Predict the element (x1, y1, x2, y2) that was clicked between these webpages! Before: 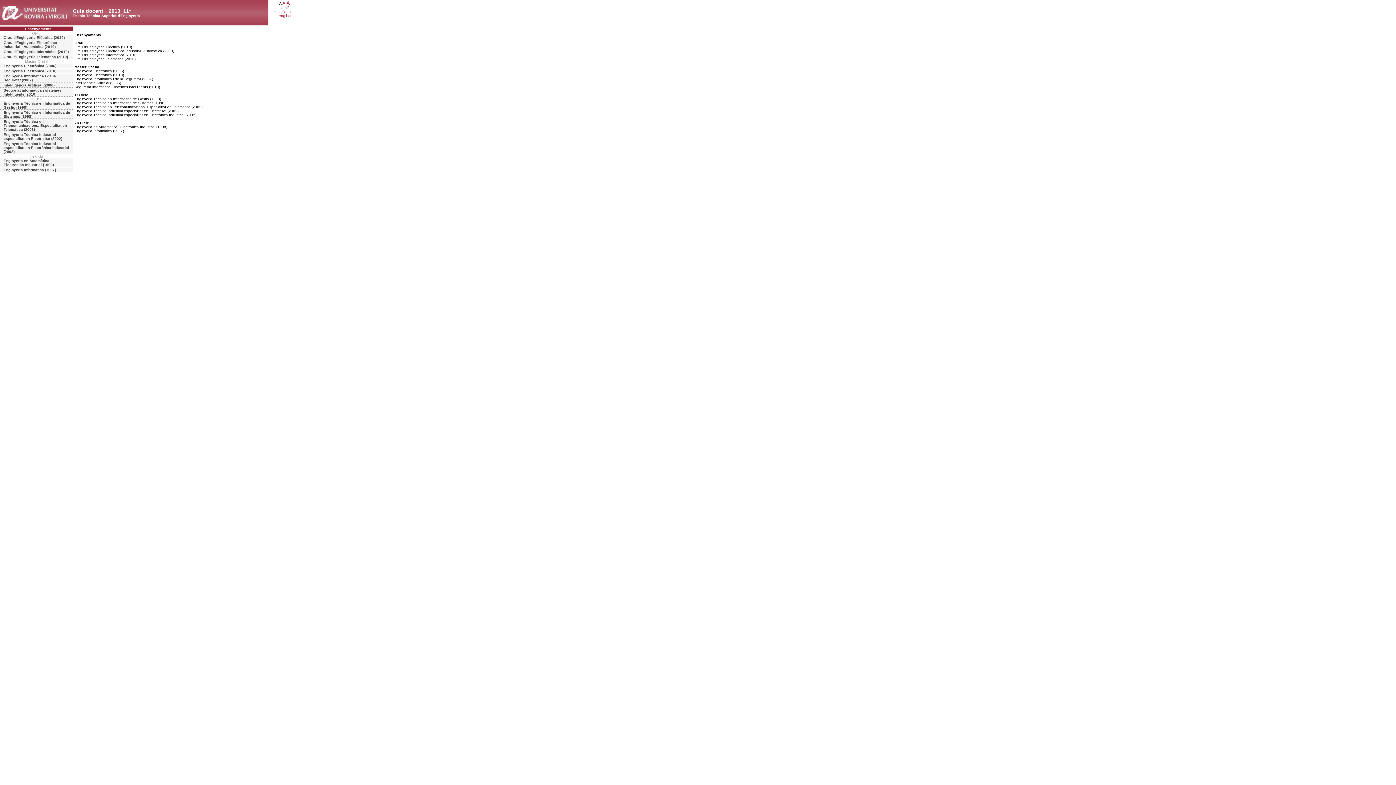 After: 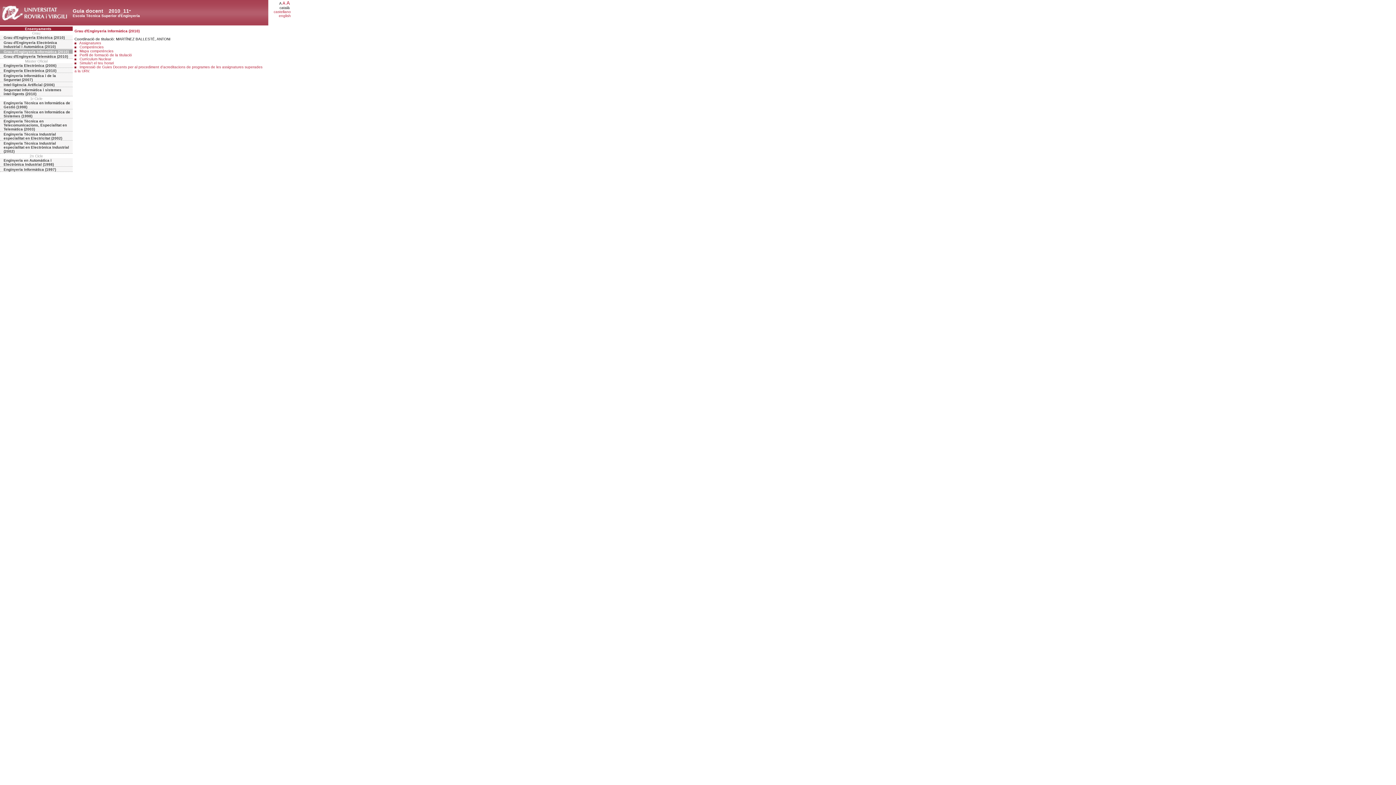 Action: label: Grau d'Enginyeria Informàtica (2010) bbox: (0, 49, 72, 54)